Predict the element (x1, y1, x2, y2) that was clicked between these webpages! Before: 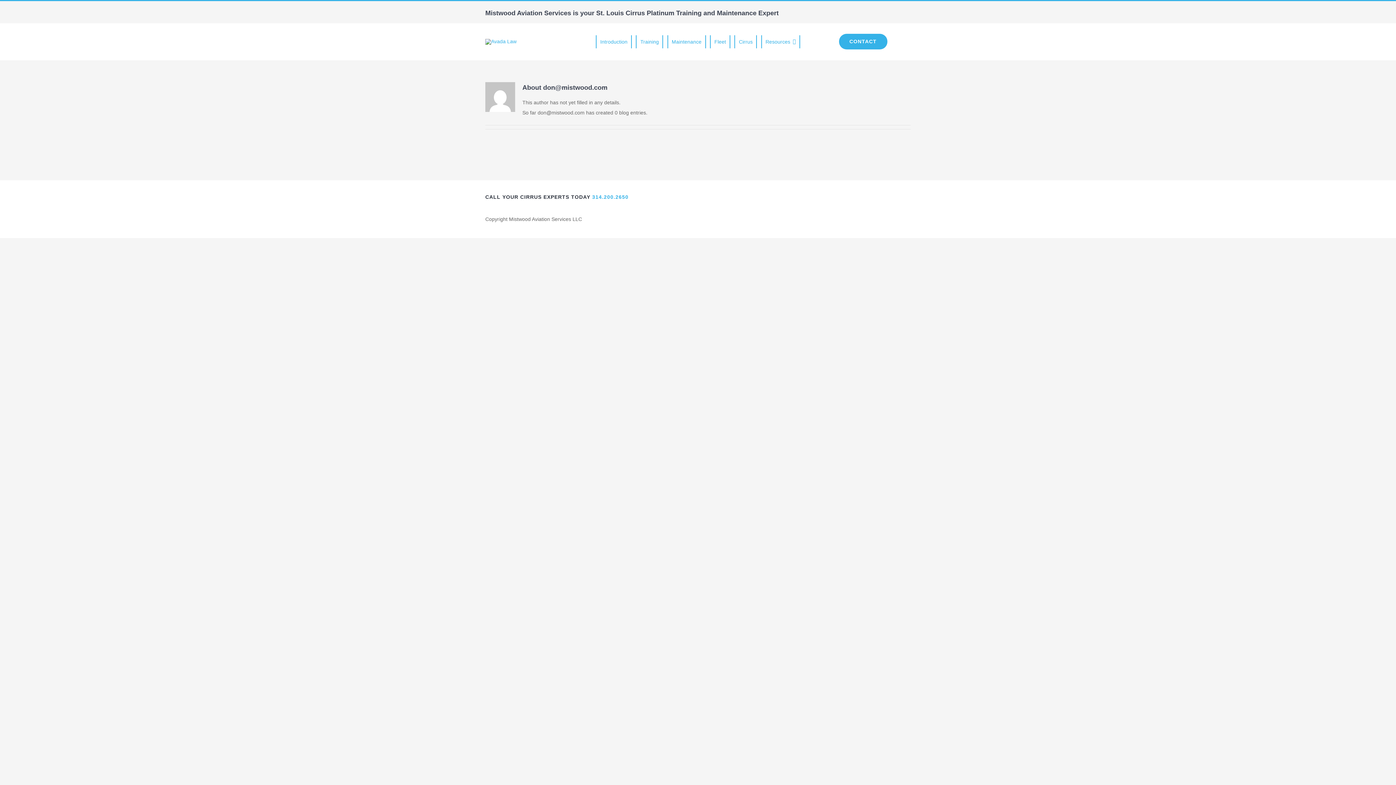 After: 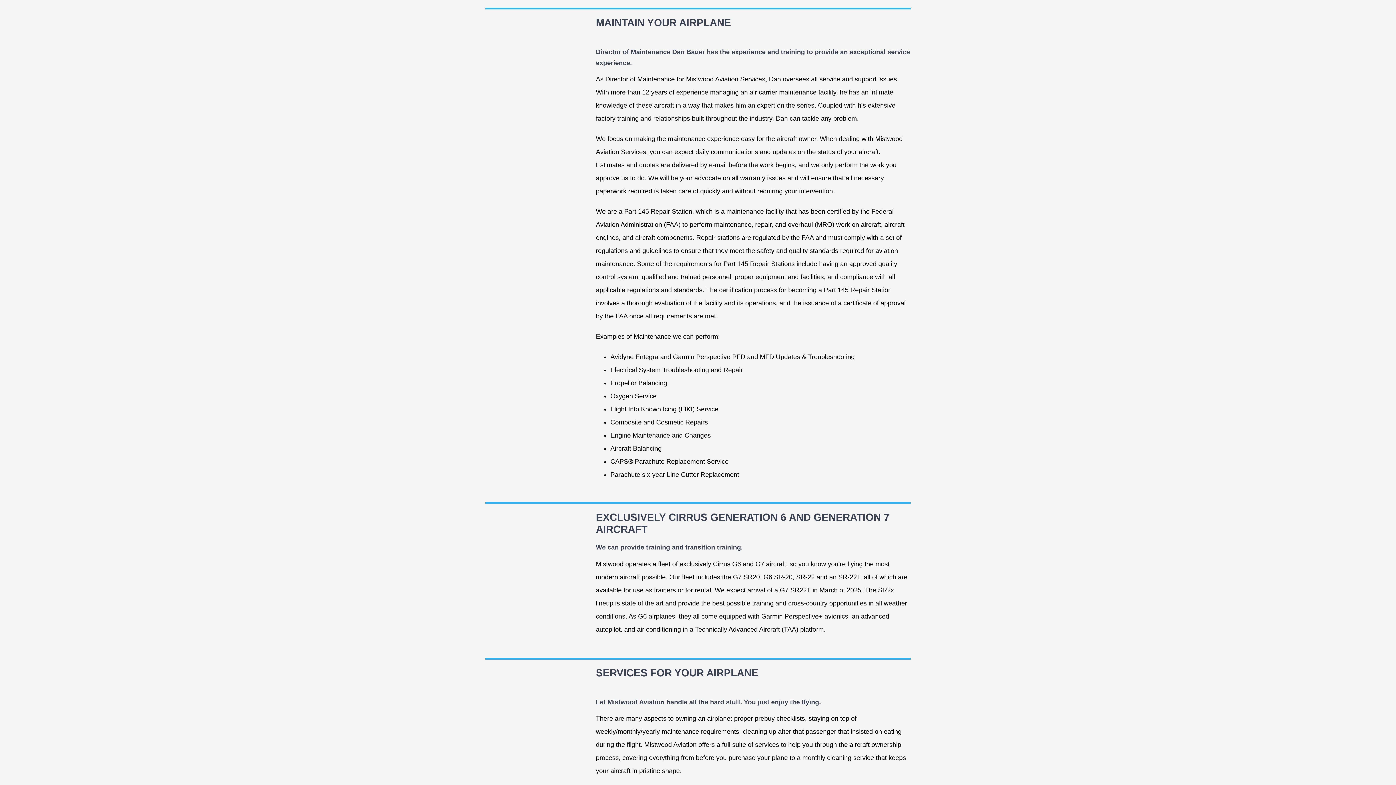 Action: label: Maintenance bbox: (667, 35, 706, 48)